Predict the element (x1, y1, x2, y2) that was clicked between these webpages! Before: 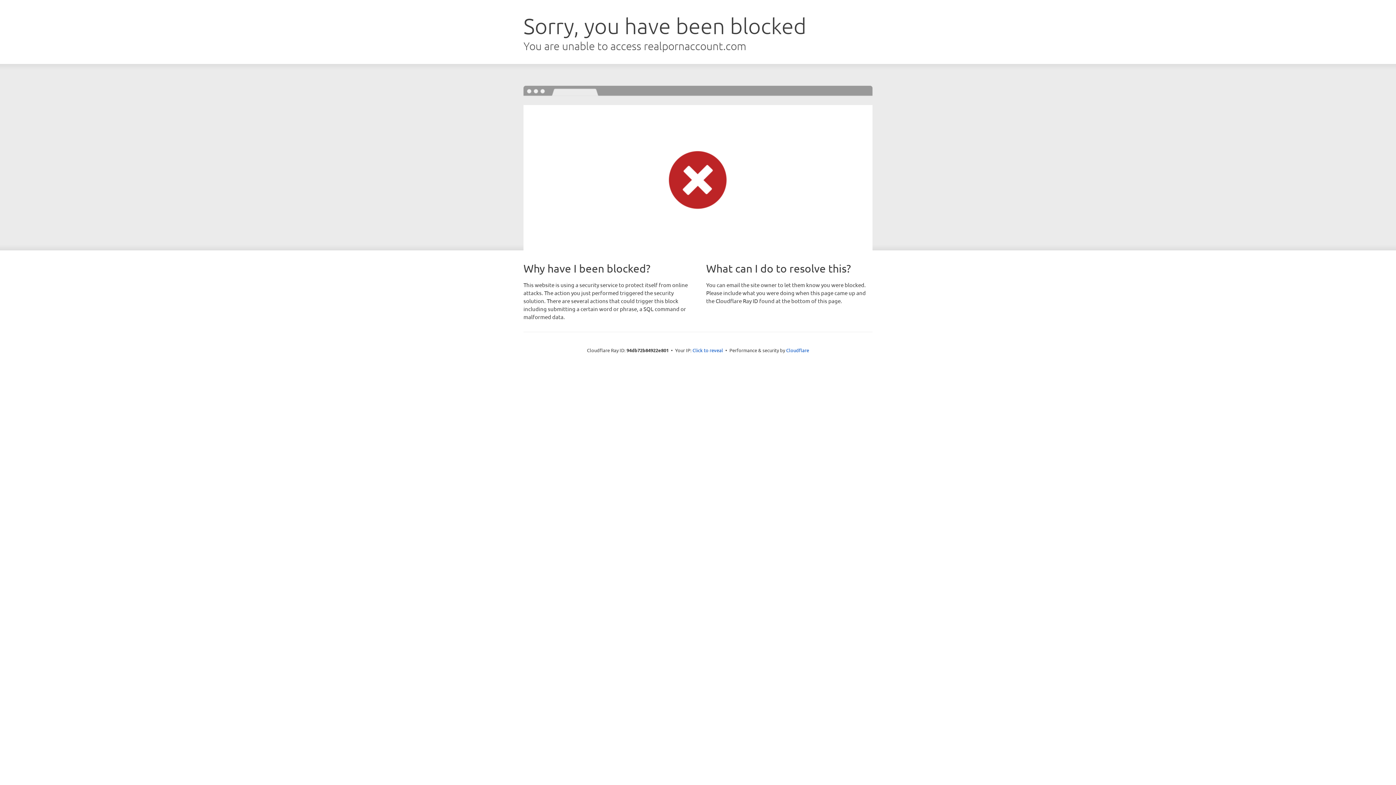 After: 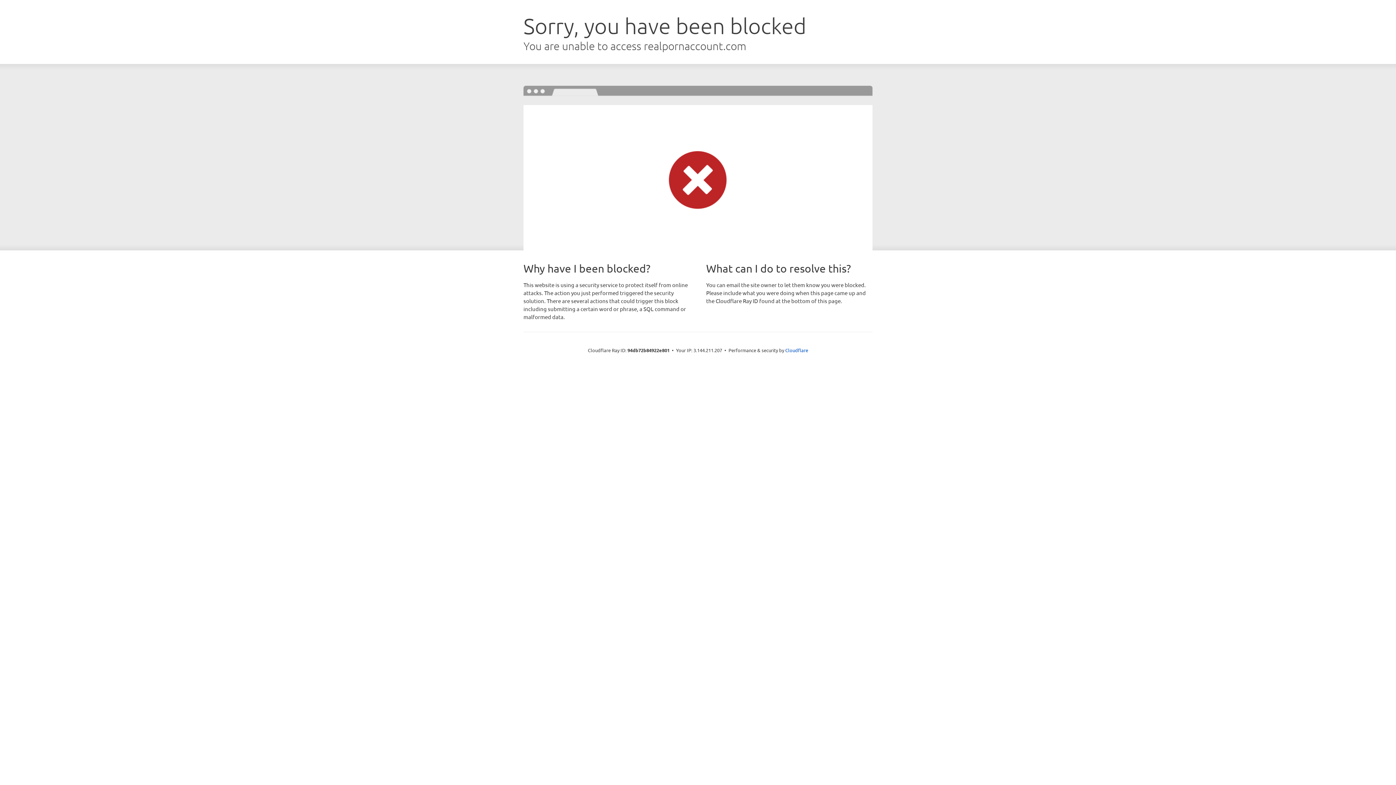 Action: label: Click to reveal bbox: (692, 346, 723, 353)